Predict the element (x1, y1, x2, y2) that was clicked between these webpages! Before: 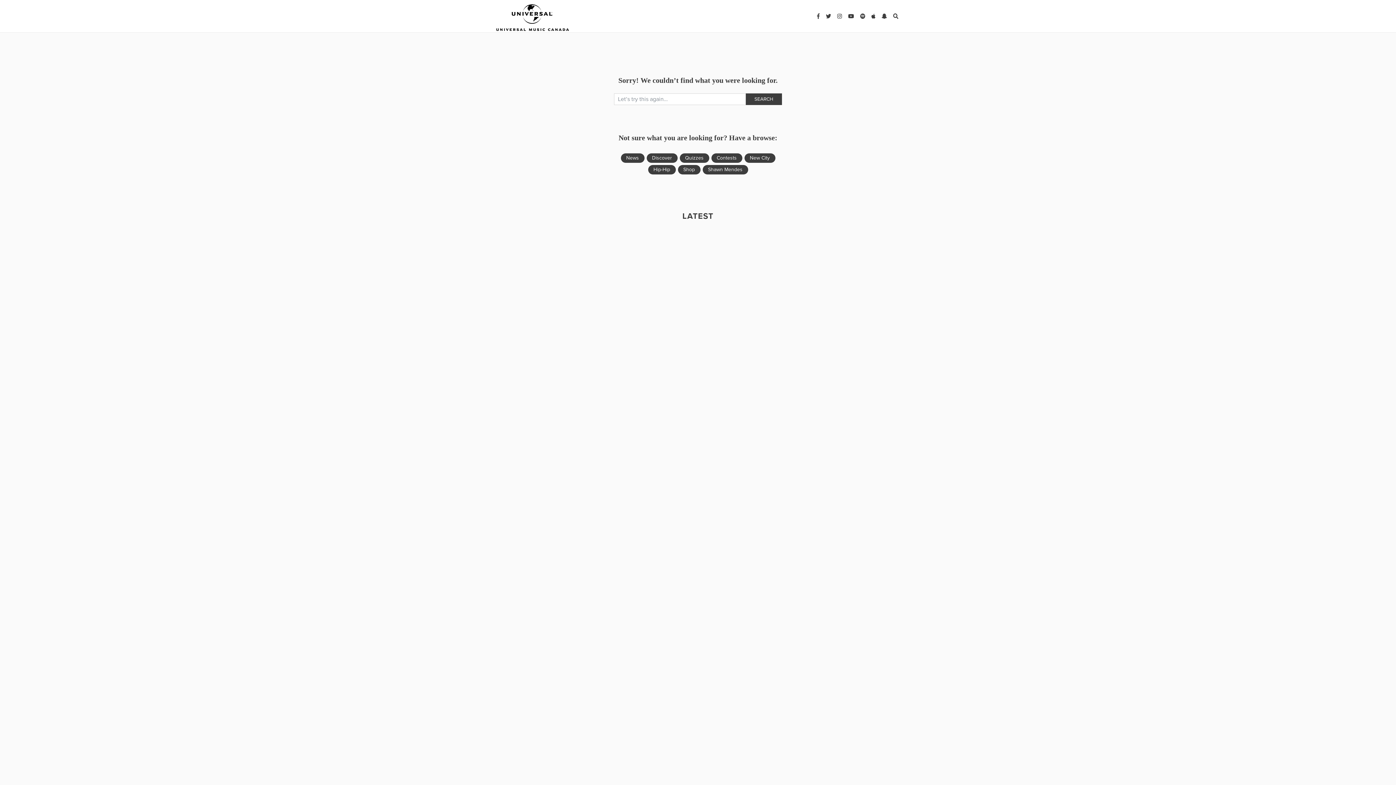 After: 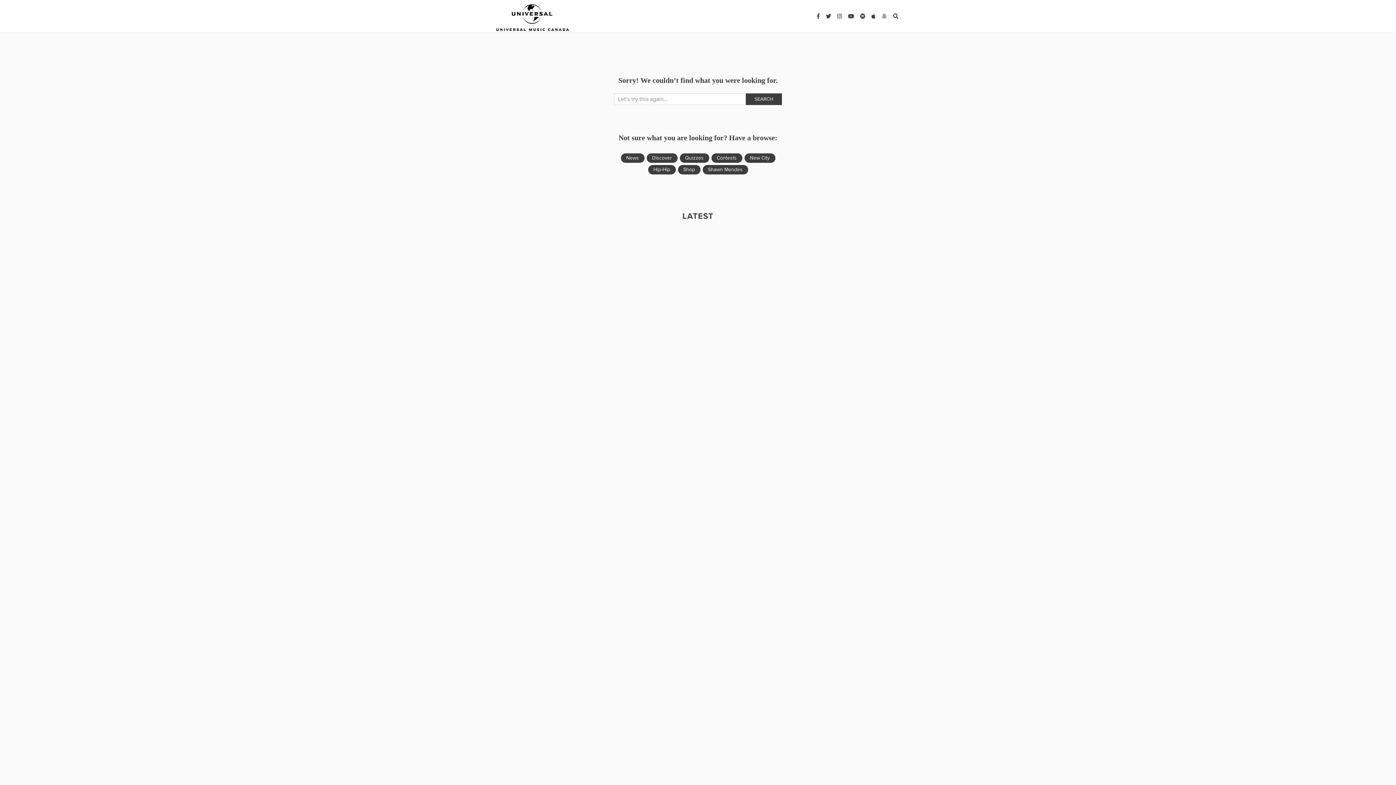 Action: bbox: (880, 10, 888, 22)